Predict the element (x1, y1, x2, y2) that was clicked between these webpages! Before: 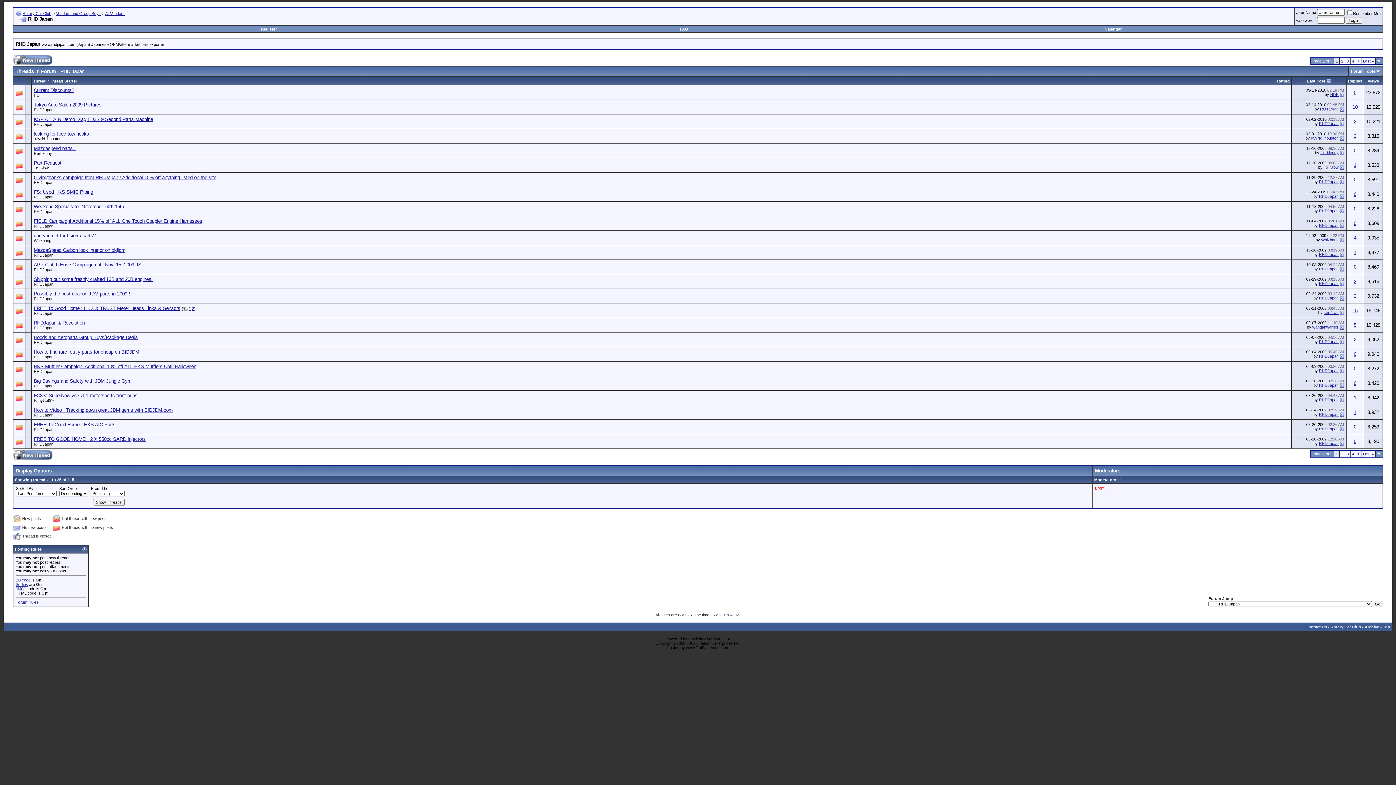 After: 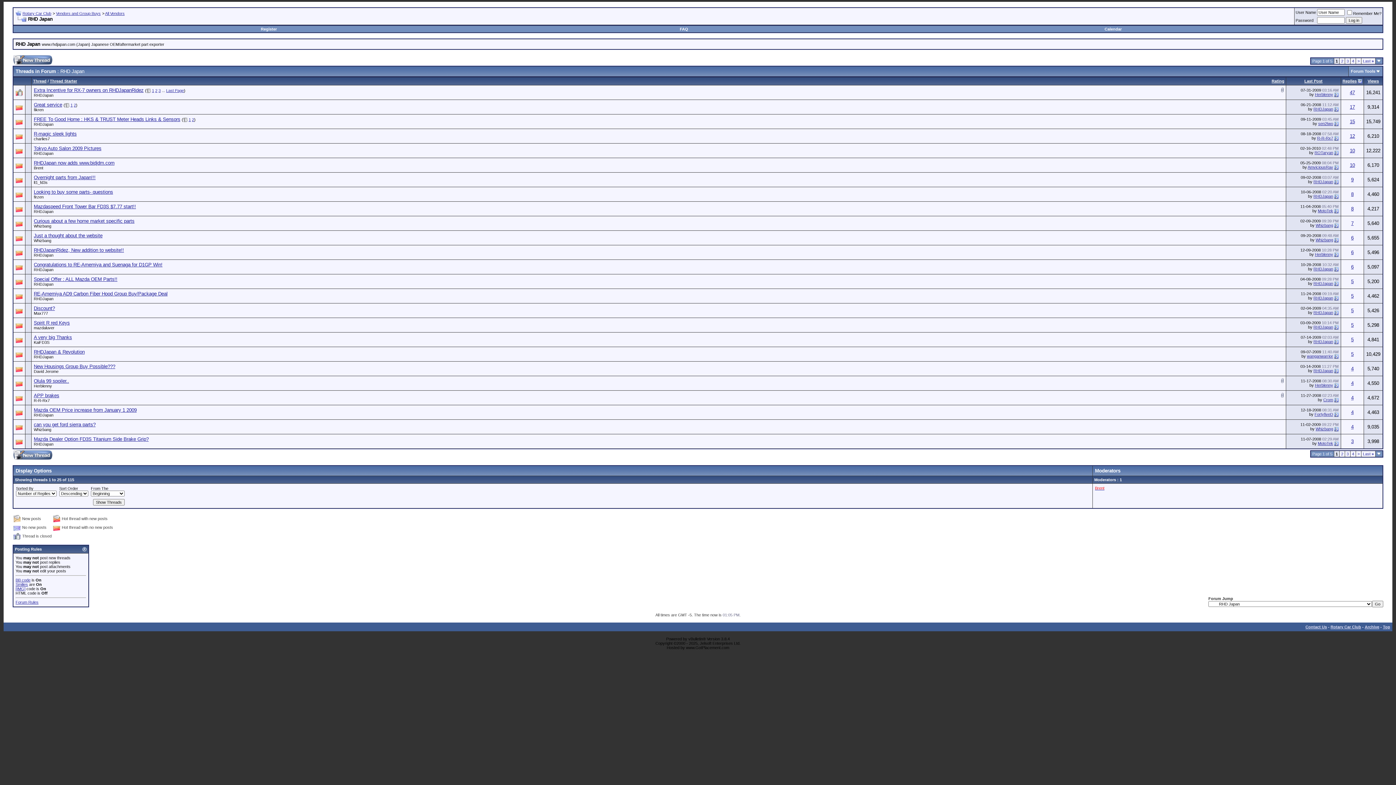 Action: bbox: (1348, 78, 1362, 83) label: Replies